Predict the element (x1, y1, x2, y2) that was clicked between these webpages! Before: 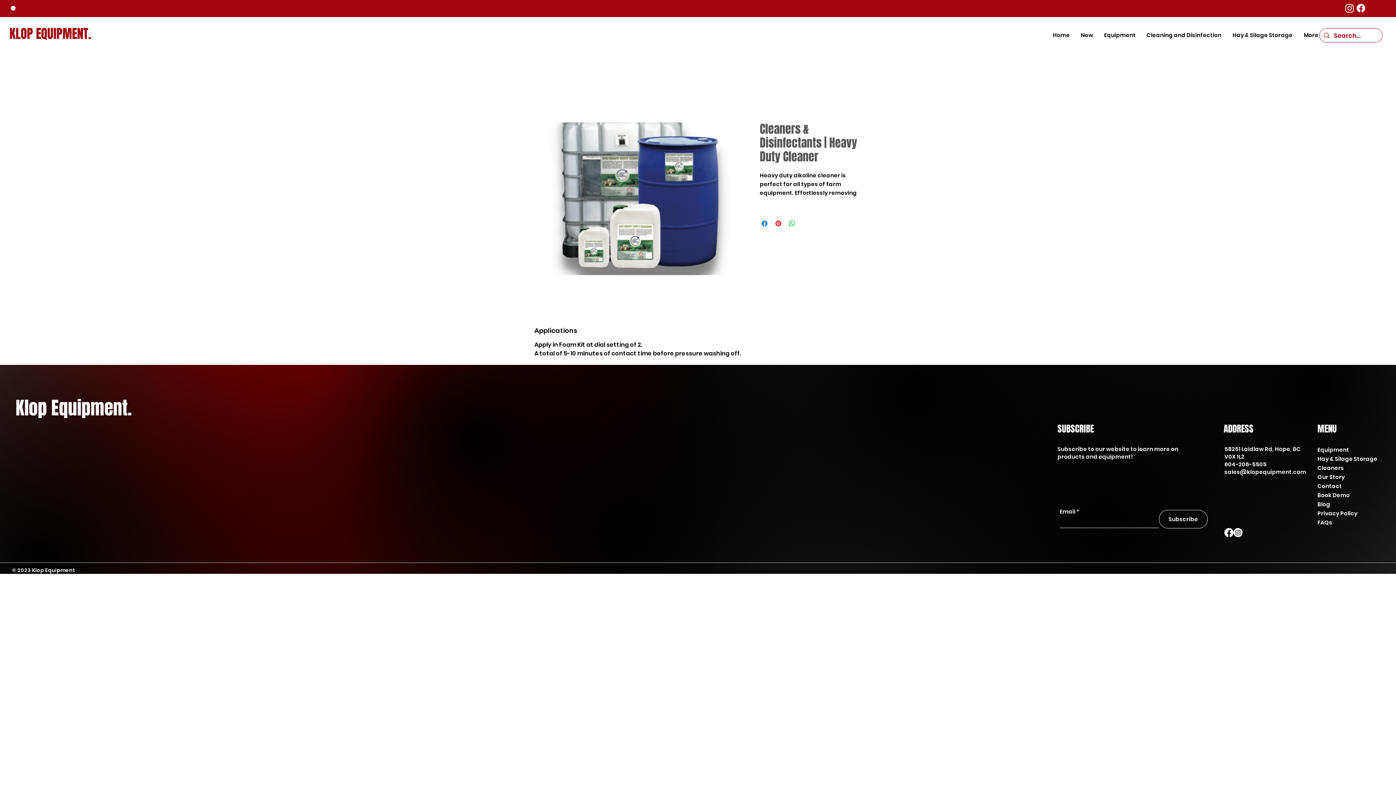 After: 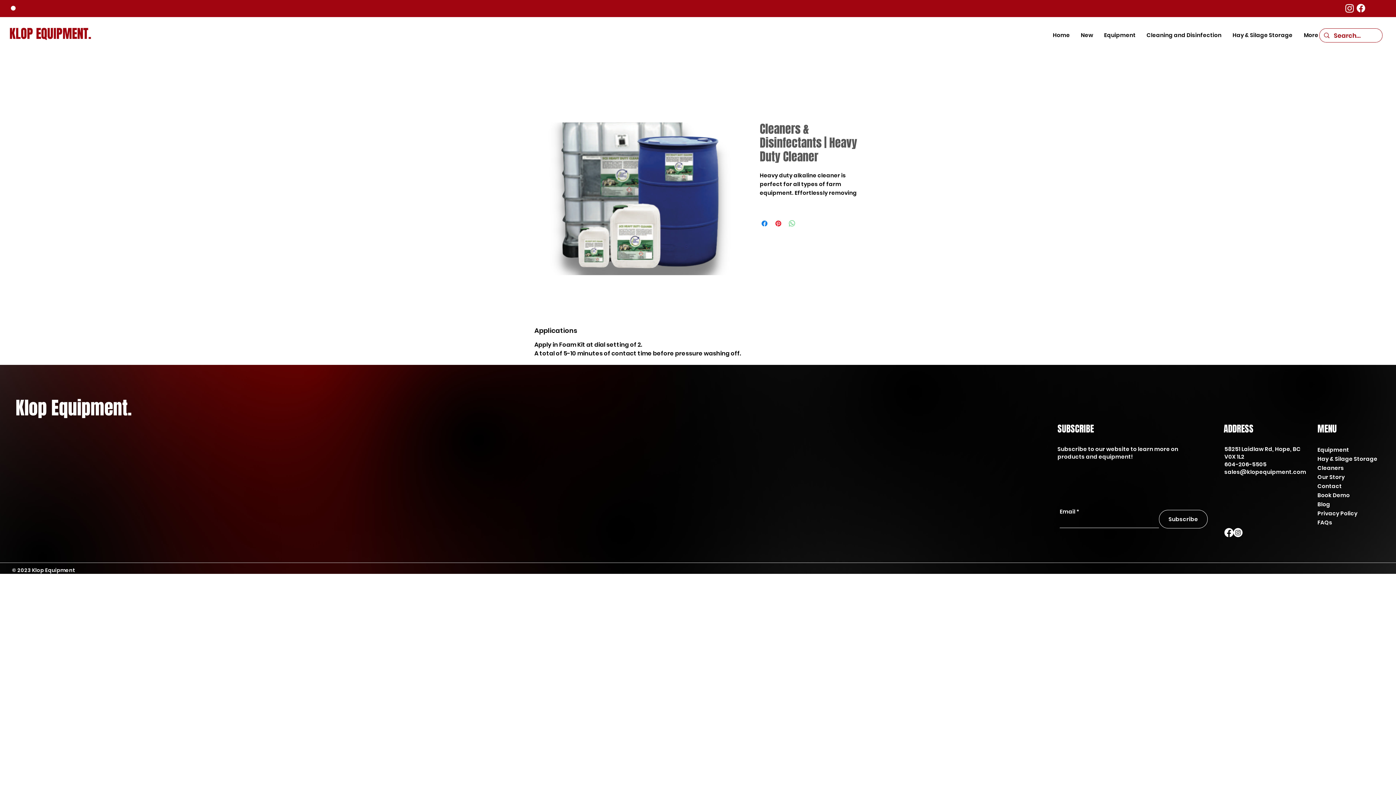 Action: bbox: (788, 219, 796, 228) label: Share on WhatsApp